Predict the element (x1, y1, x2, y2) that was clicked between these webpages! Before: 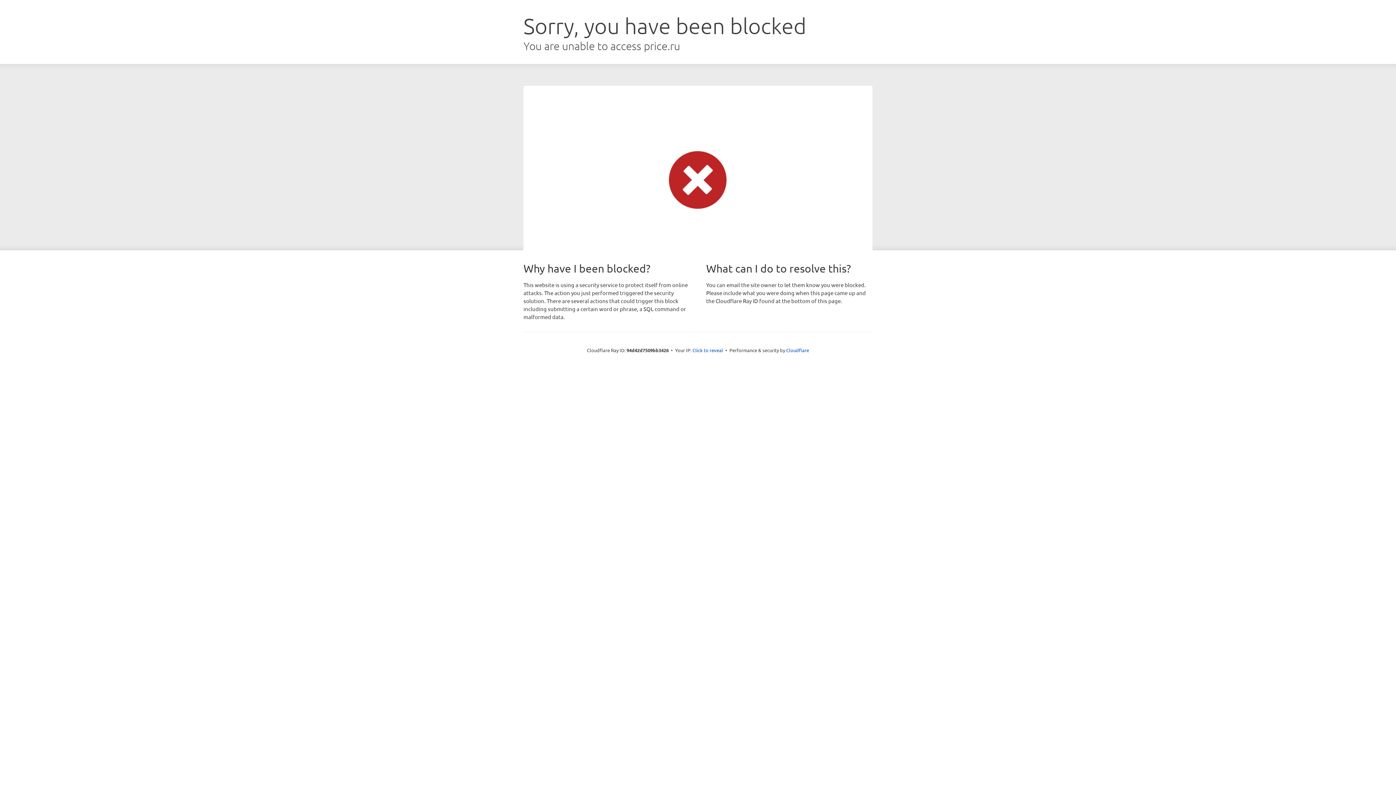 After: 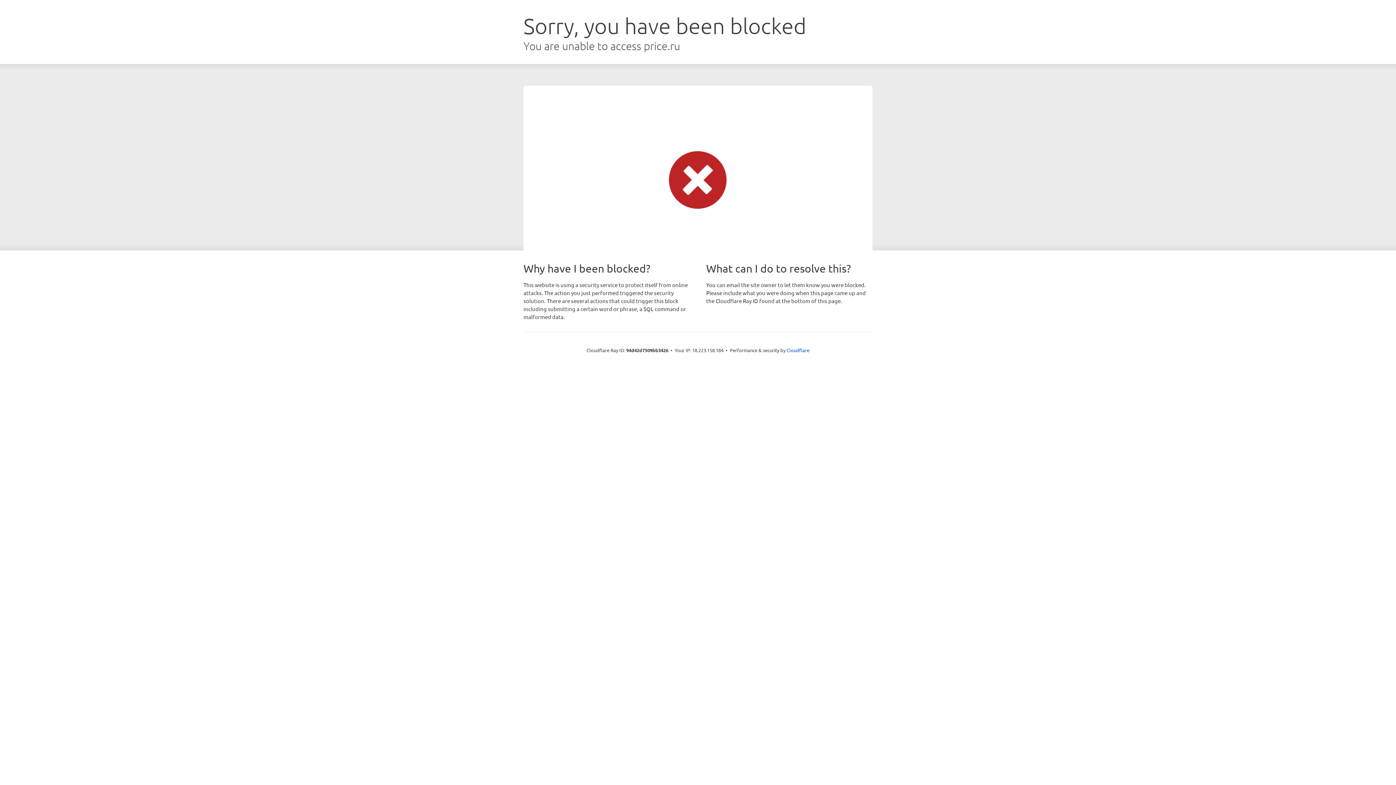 Action: bbox: (692, 346, 723, 353) label: Click to reveal